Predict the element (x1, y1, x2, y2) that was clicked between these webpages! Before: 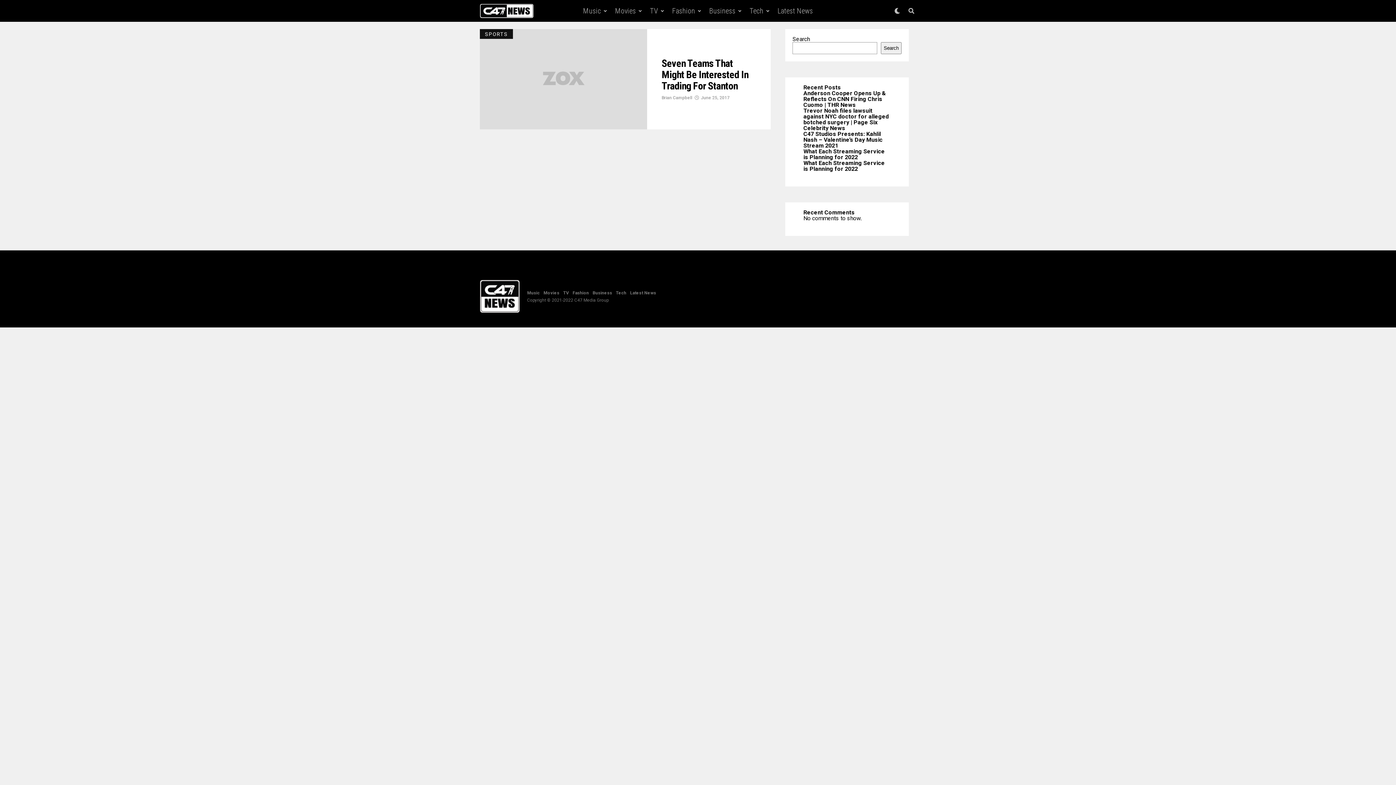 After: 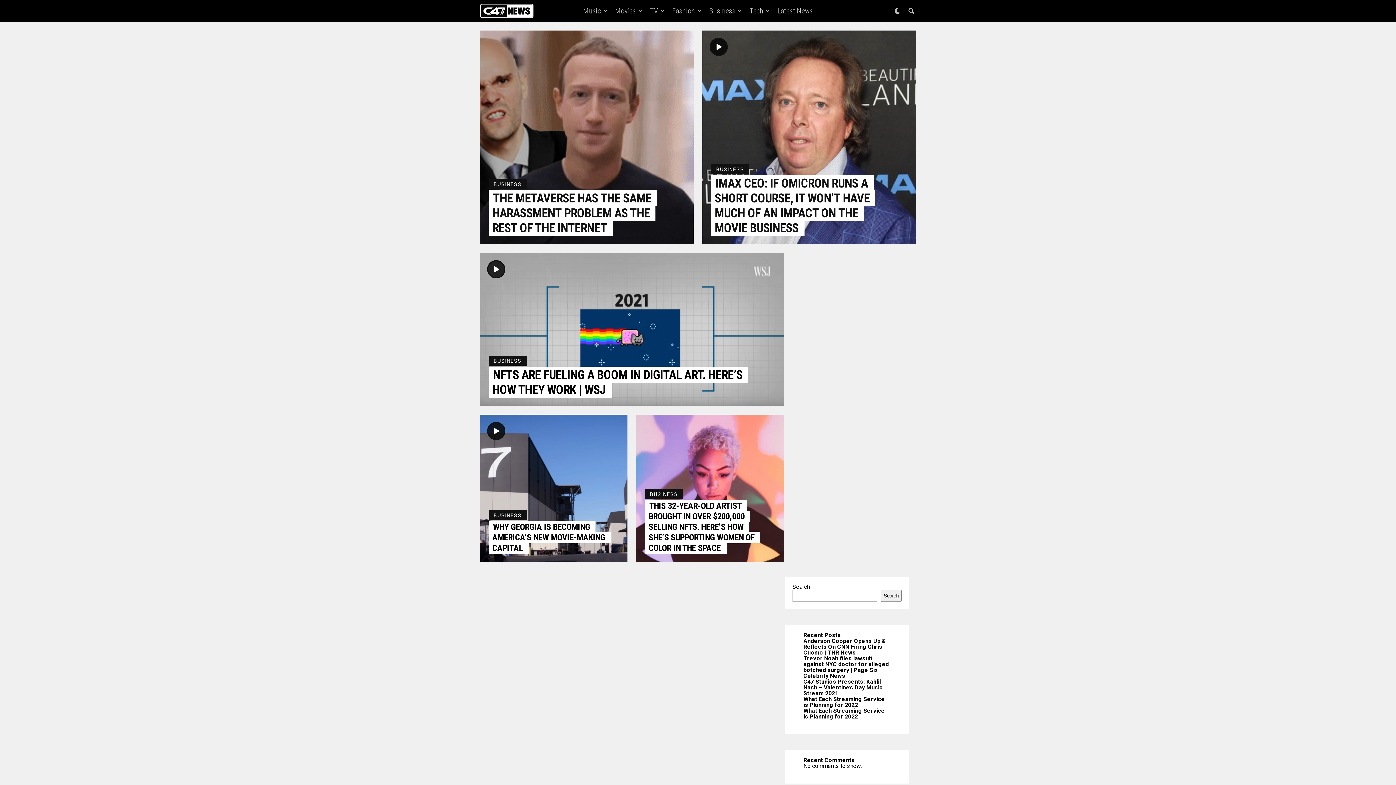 Action: bbox: (592, 290, 612, 295) label: Business